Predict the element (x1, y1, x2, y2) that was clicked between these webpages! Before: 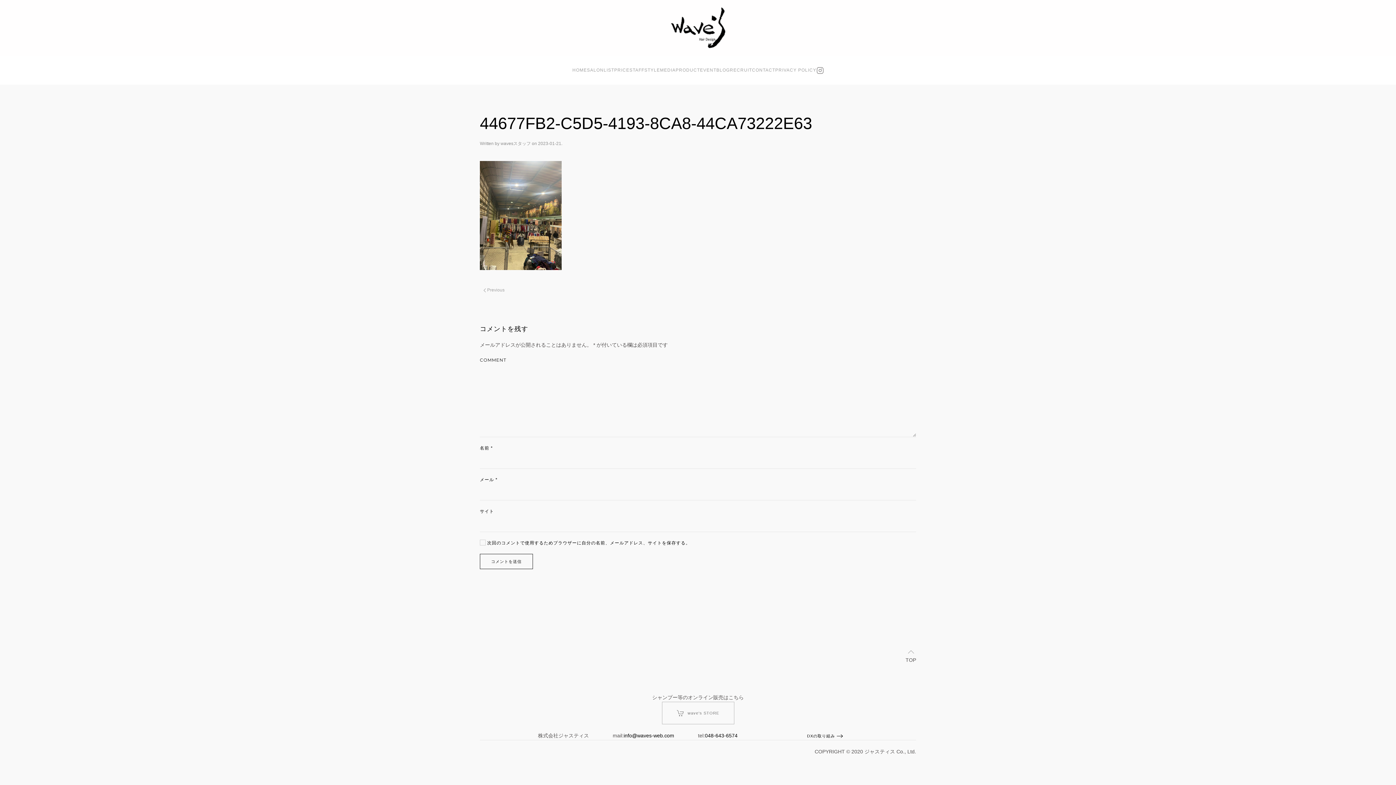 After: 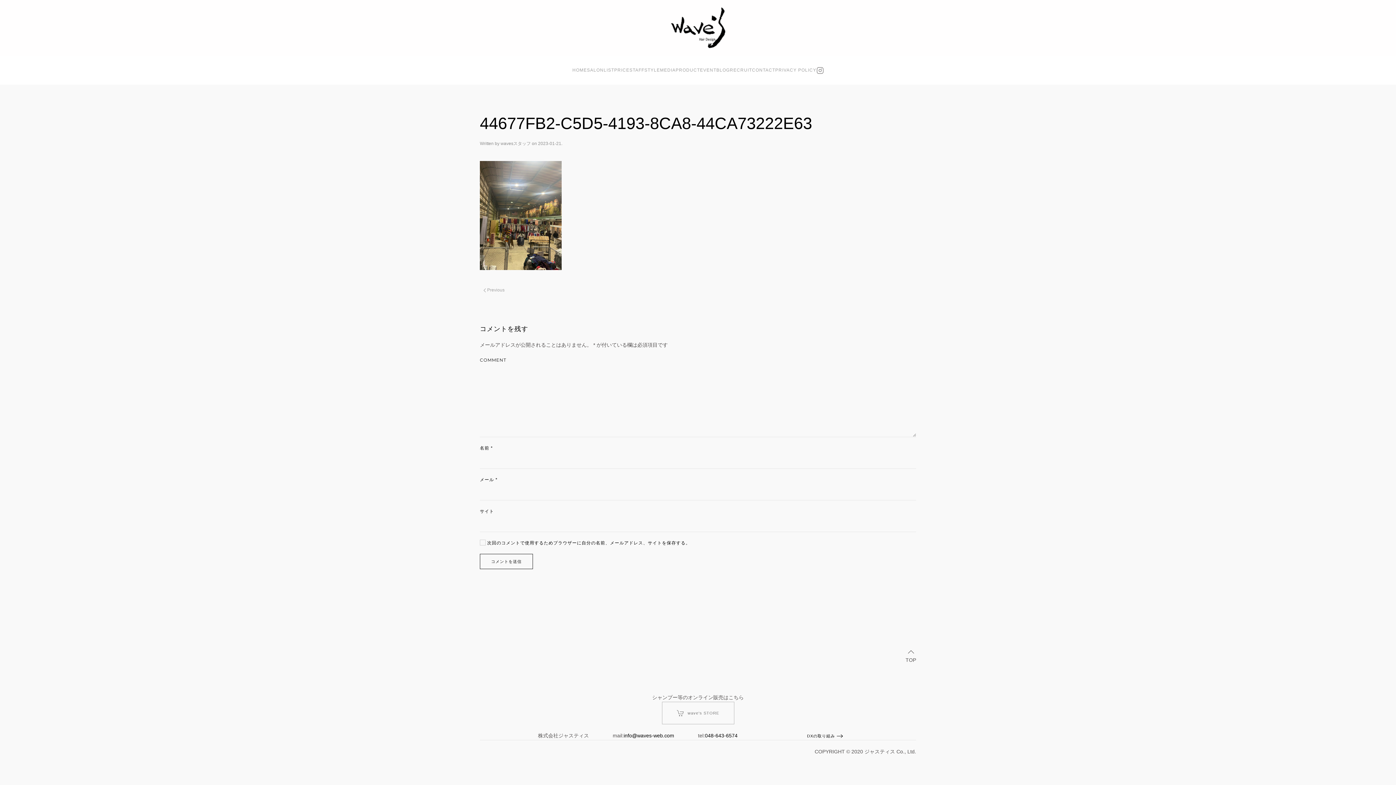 Action: label: Back to top bbox: (906, 648, 916, 656)